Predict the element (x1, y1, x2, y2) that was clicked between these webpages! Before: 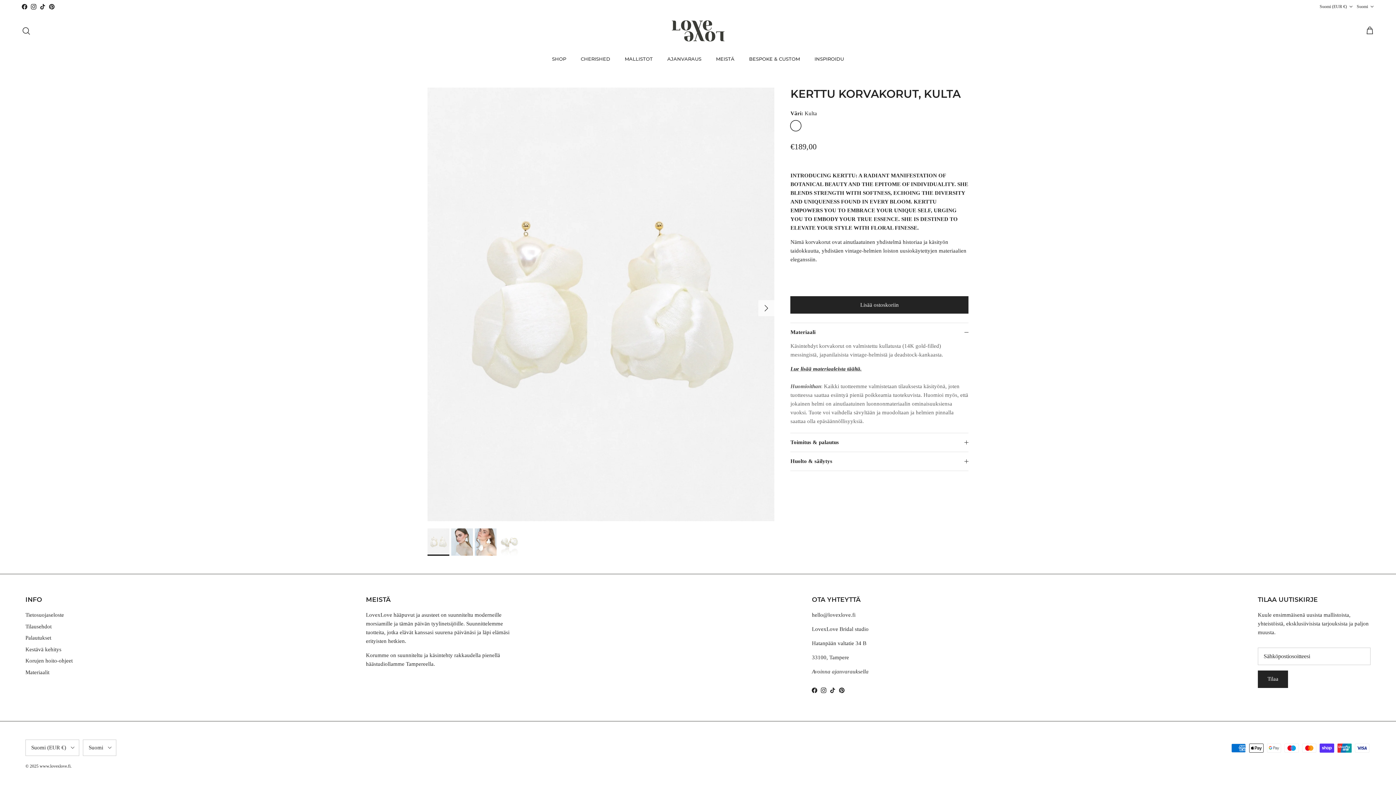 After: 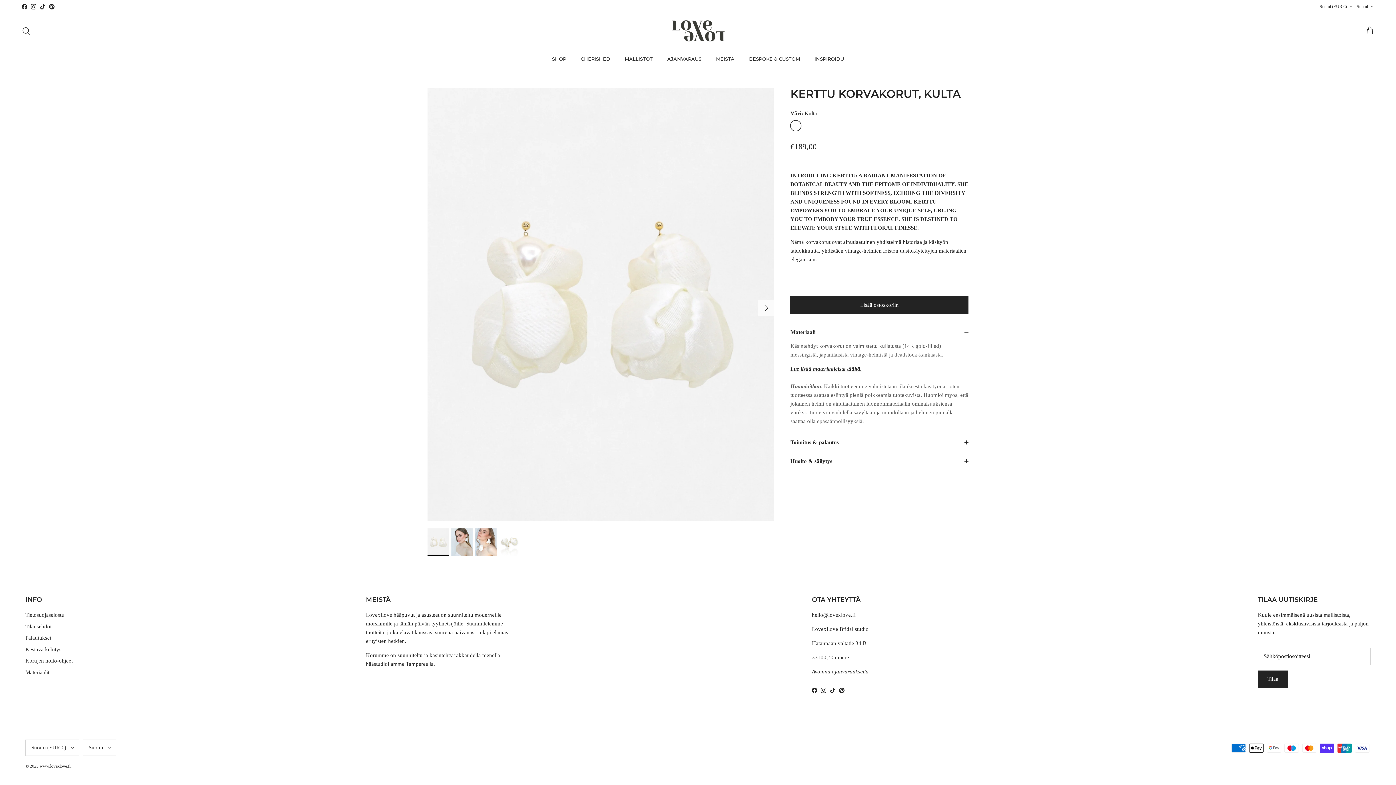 Action: bbox: (427, 528, 449, 556)